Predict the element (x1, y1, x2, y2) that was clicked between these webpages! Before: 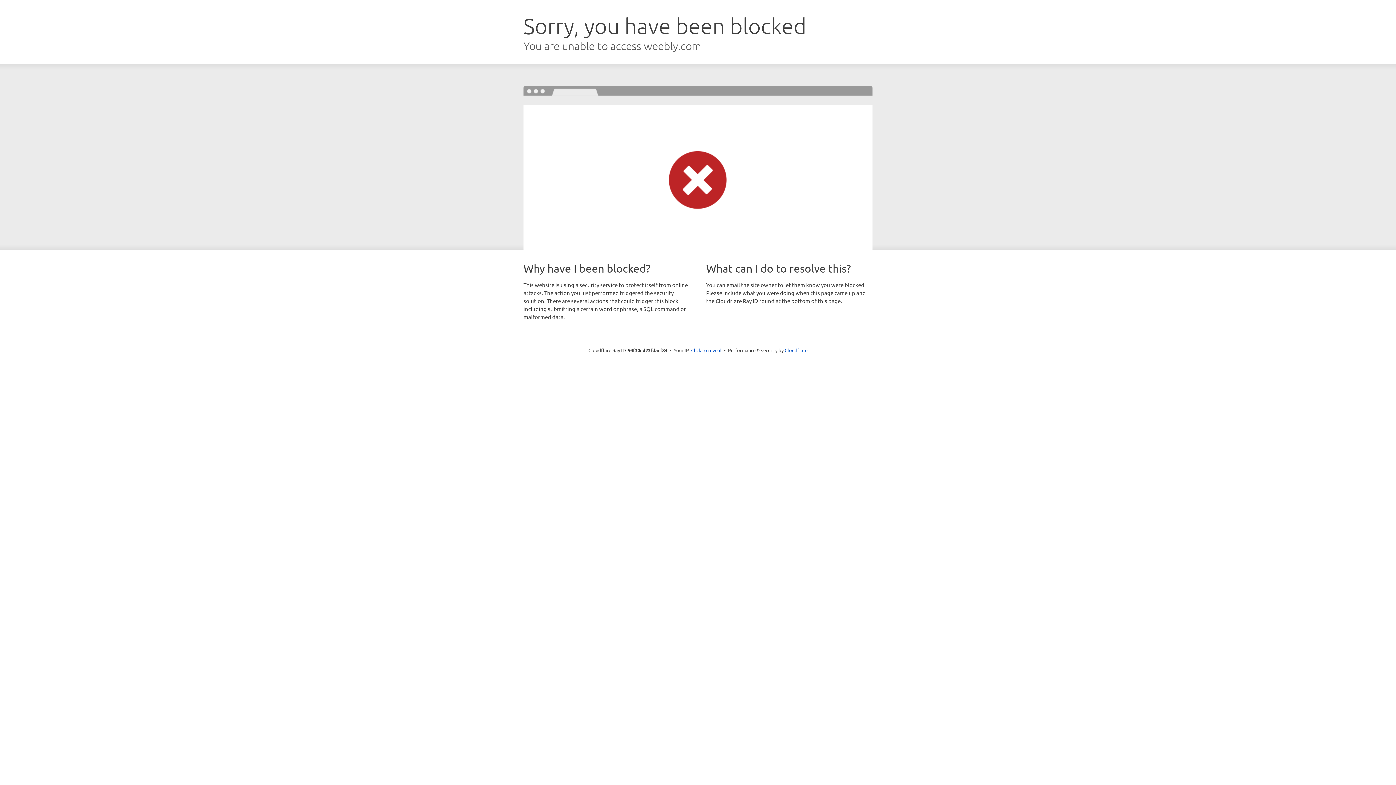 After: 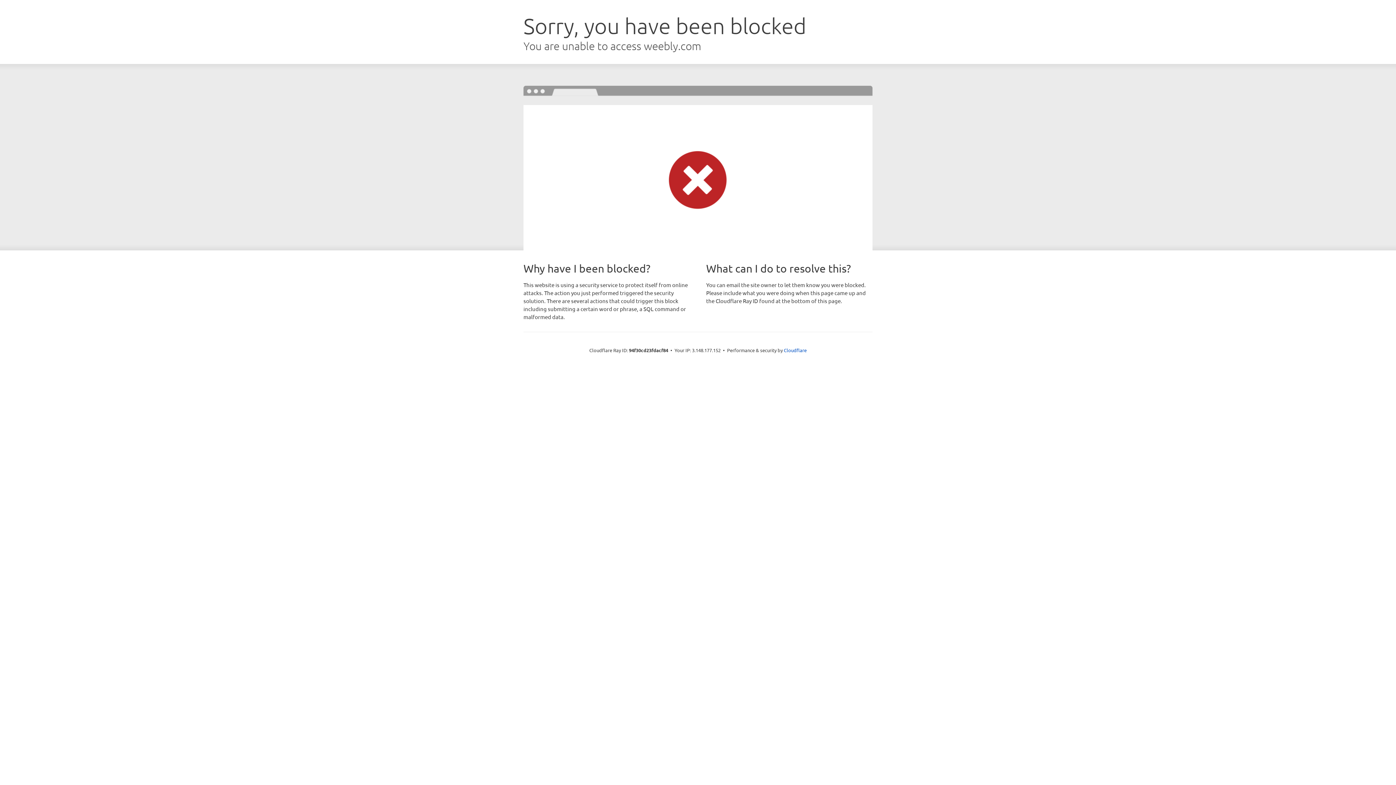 Action: label: Click to reveal bbox: (691, 346, 721, 353)